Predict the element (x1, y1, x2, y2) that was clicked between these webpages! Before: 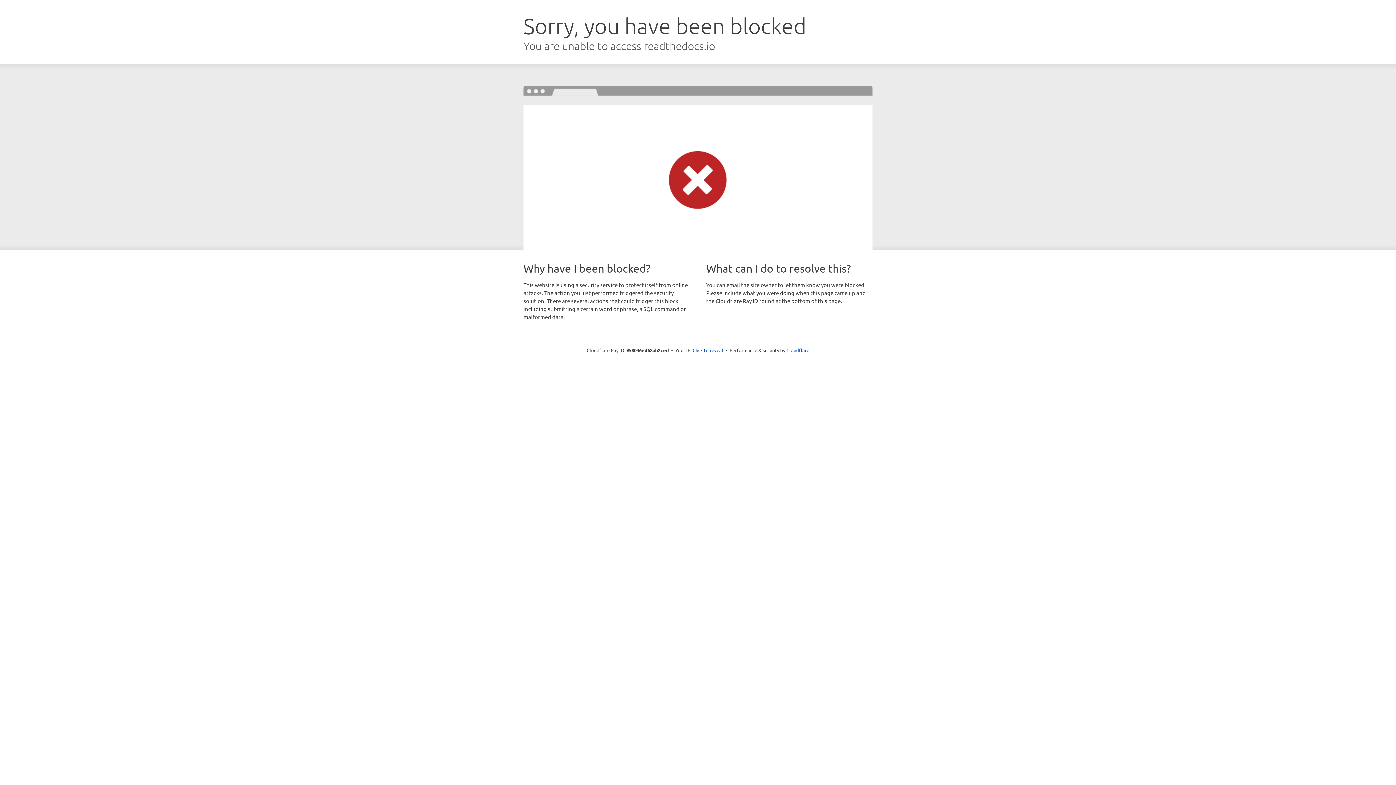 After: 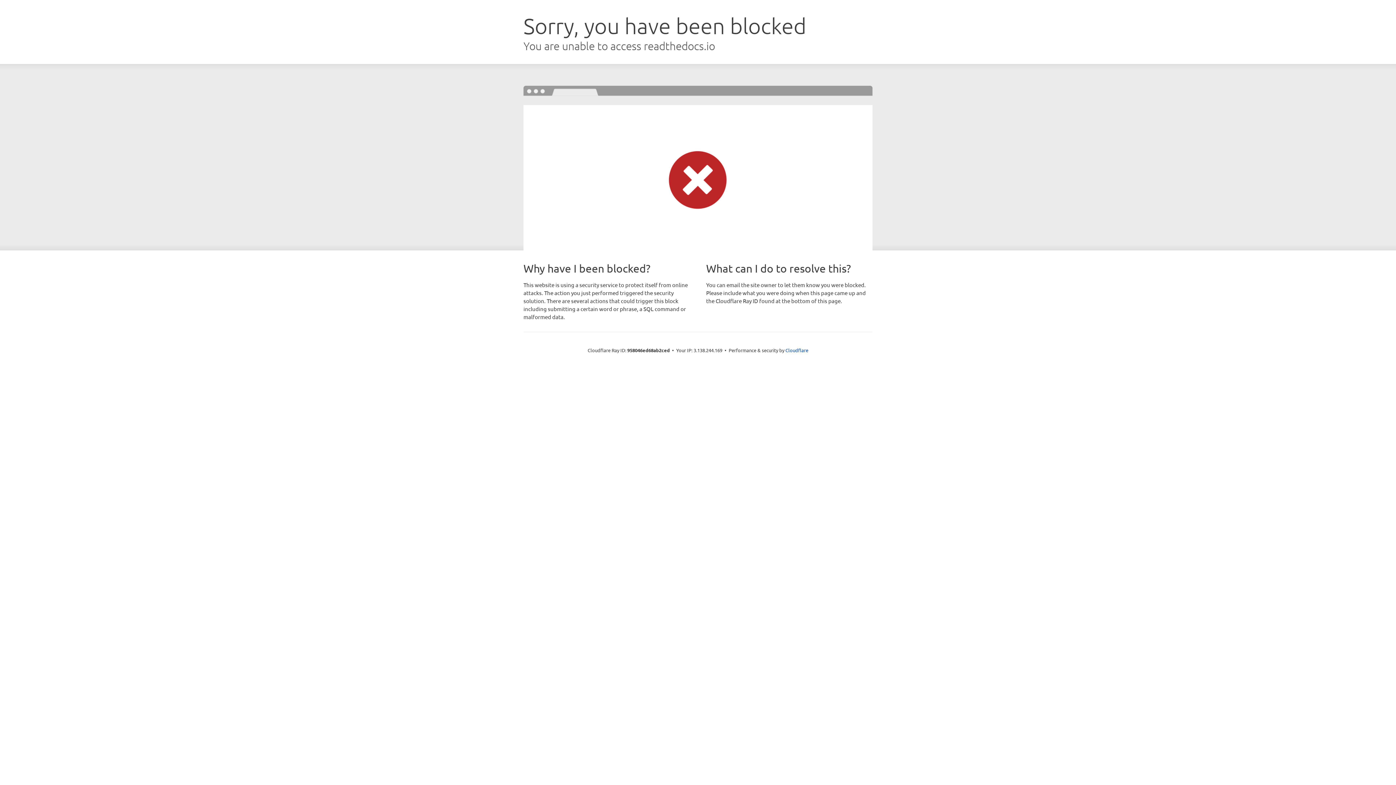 Action: bbox: (692, 346, 723, 353) label: Click to reveal